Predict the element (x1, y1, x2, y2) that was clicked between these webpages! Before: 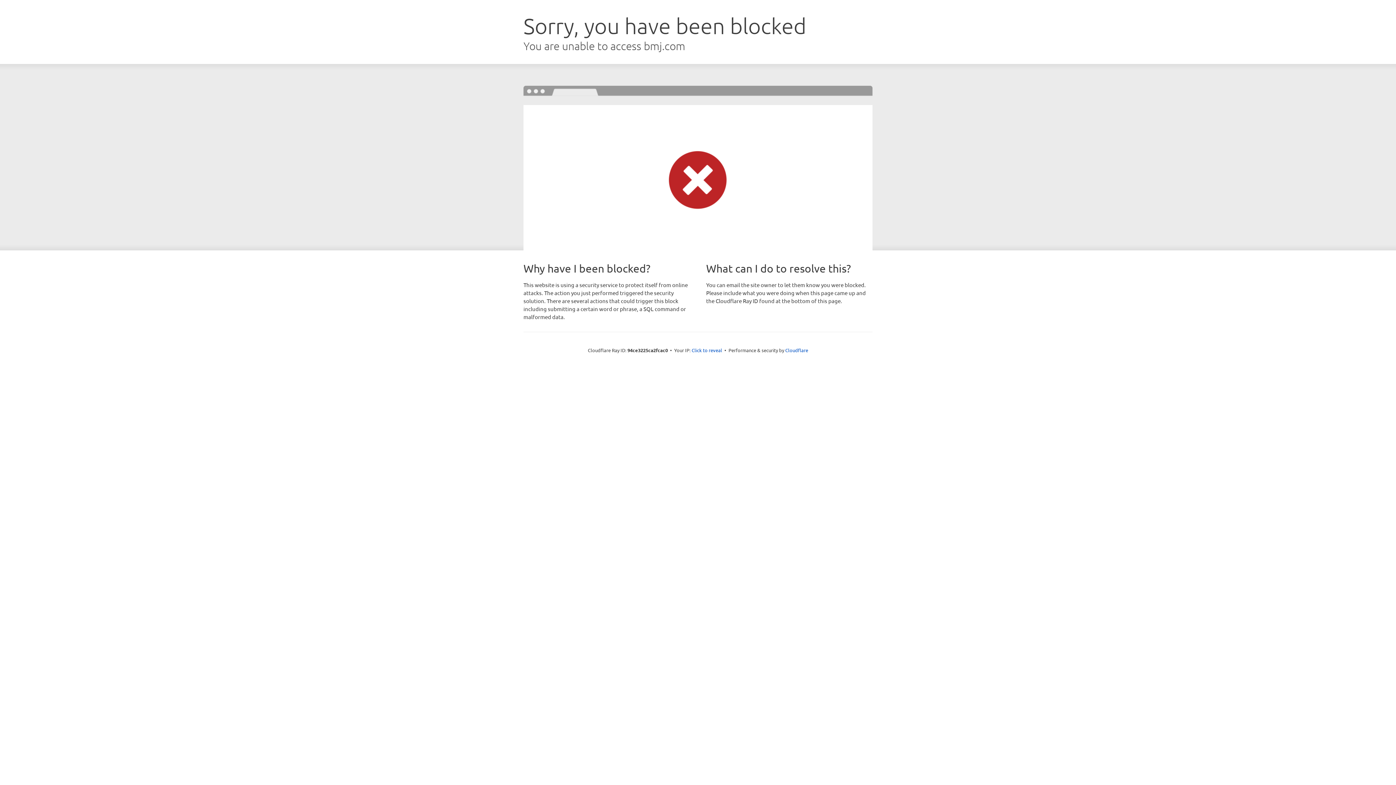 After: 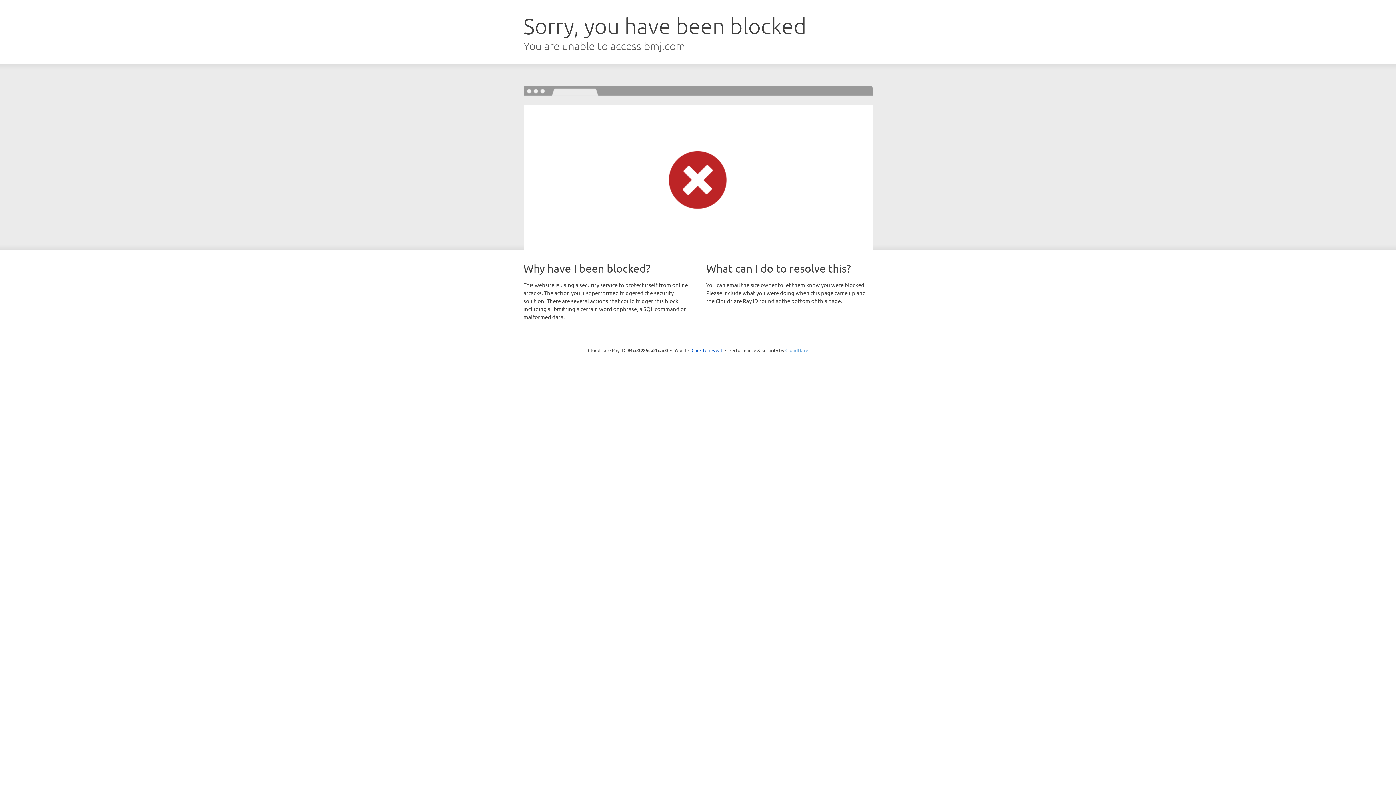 Action: bbox: (785, 347, 808, 353) label: Cloudflare